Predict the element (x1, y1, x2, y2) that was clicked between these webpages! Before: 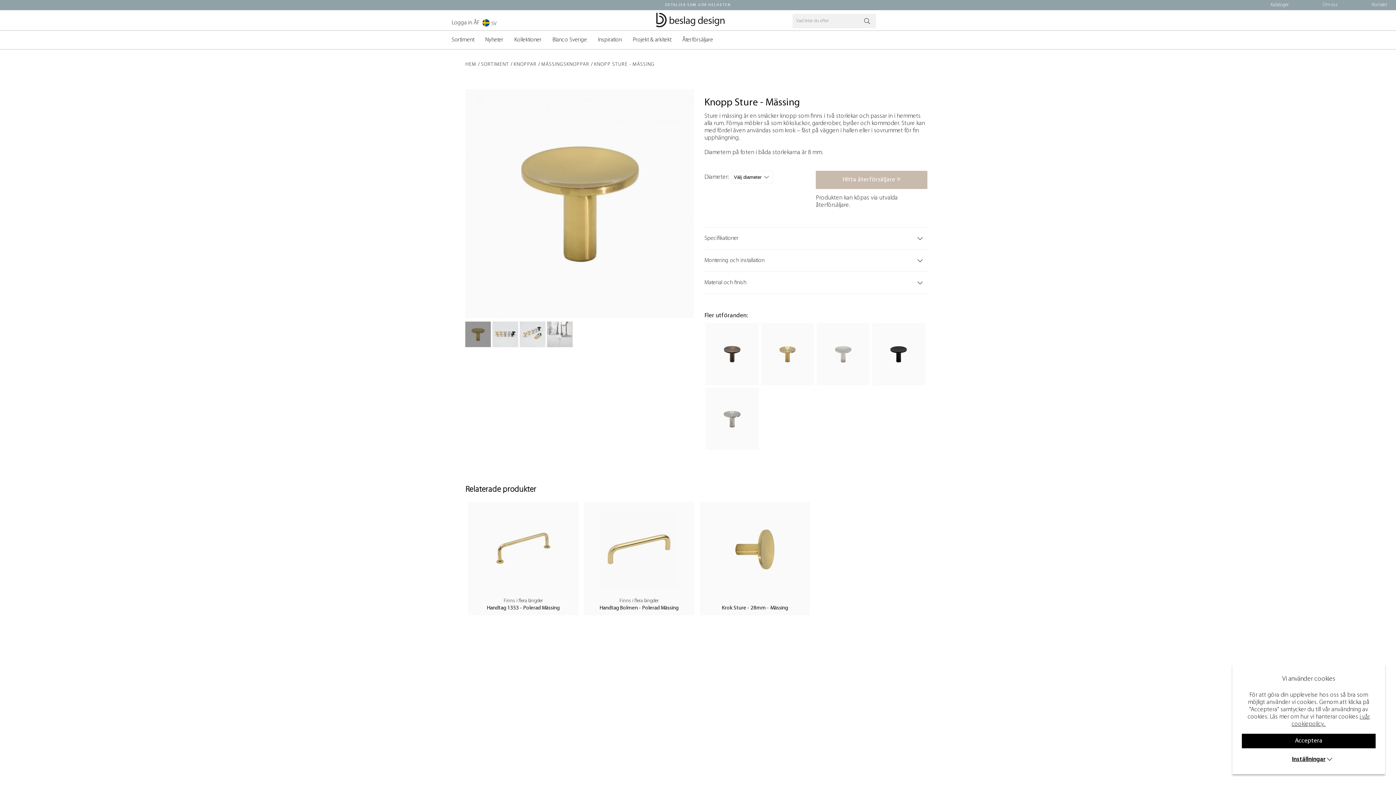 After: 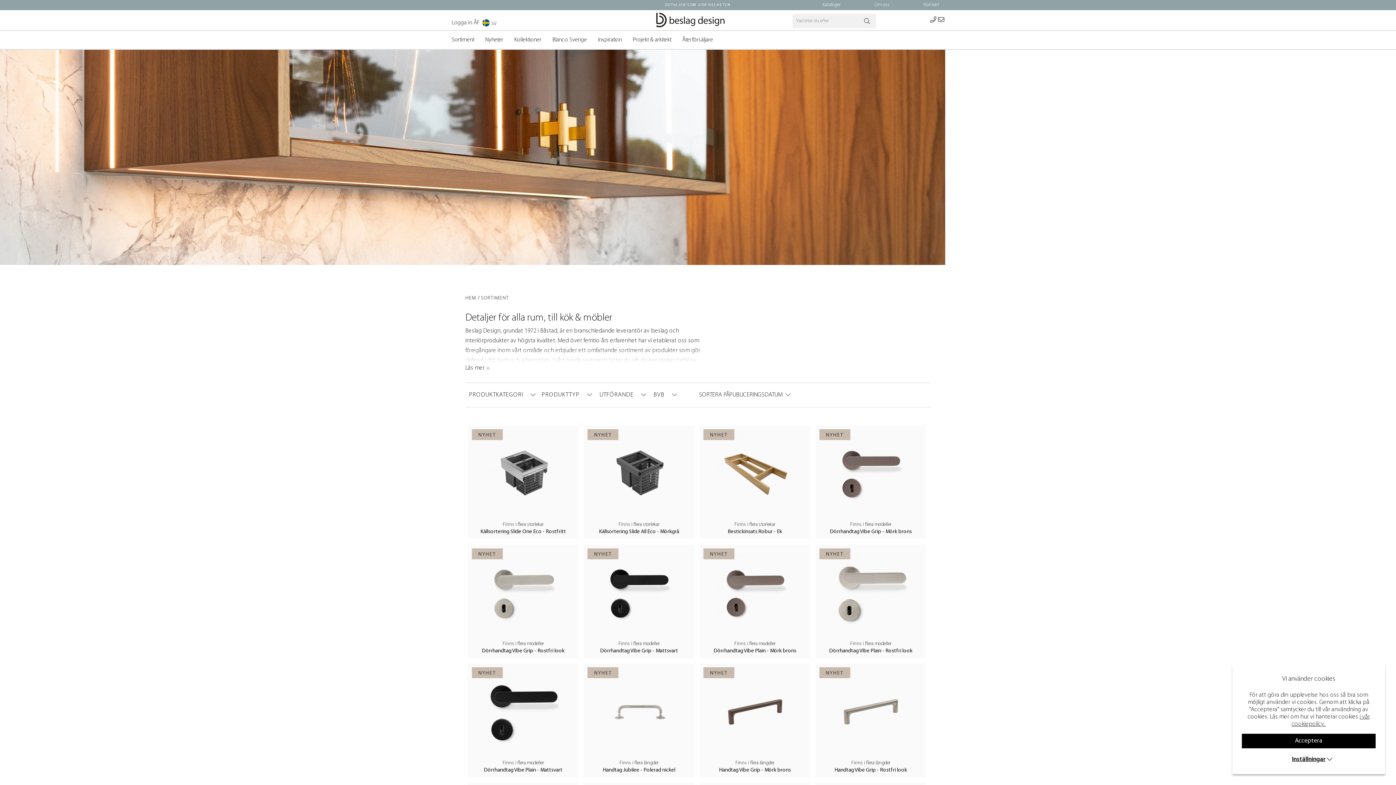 Action: bbox: (481, 61, 509, 68) label: SORTIMENT